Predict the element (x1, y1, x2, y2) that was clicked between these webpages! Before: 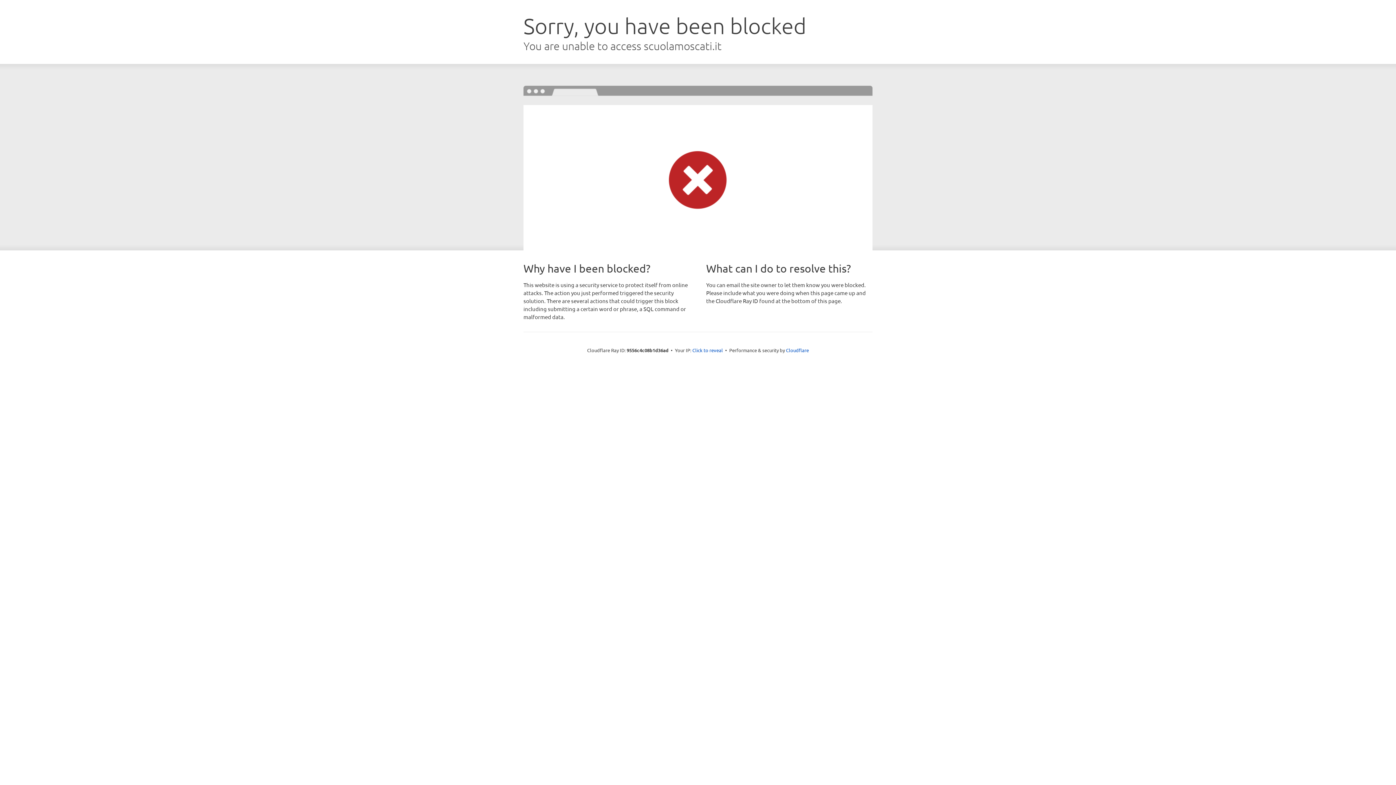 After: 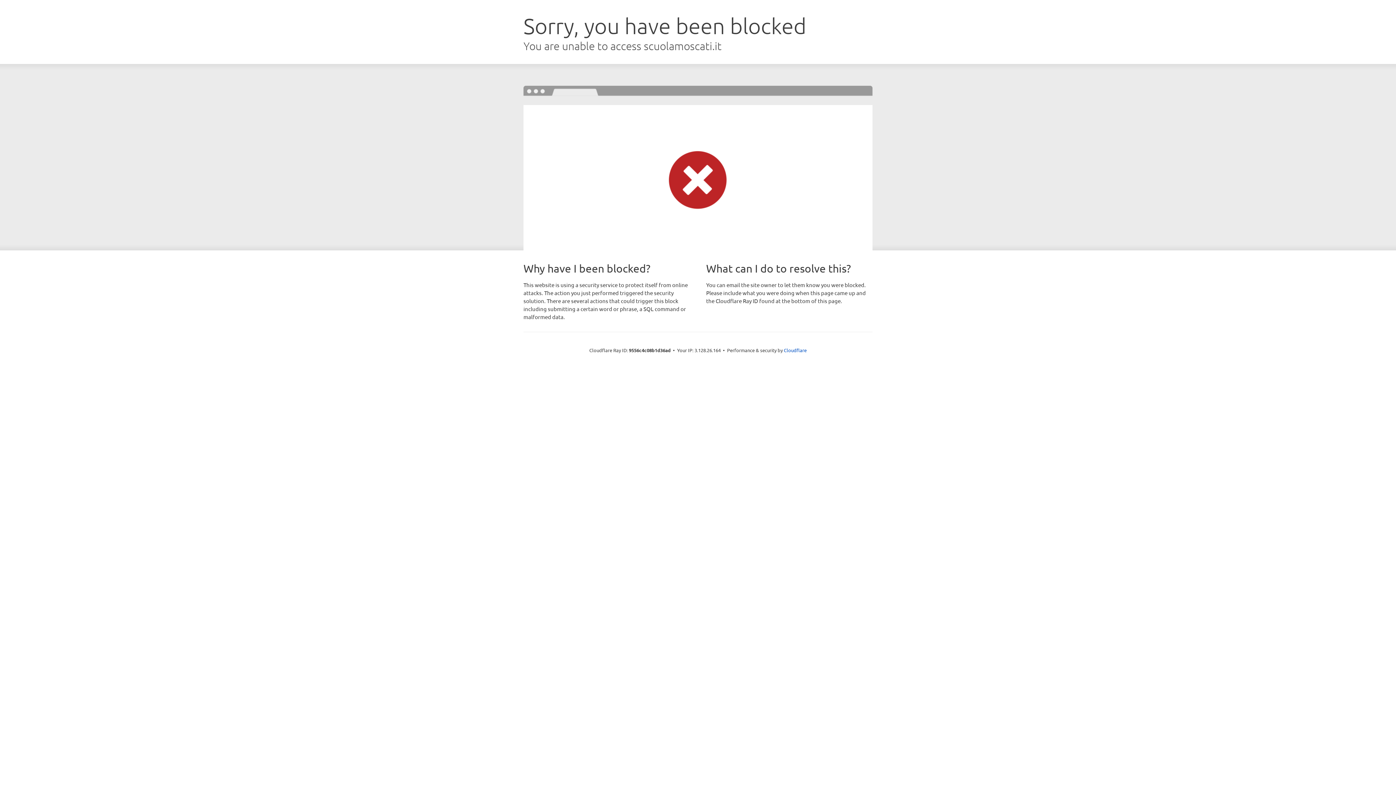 Action: label: Click to reveal bbox: (692, 346, 723, 353)